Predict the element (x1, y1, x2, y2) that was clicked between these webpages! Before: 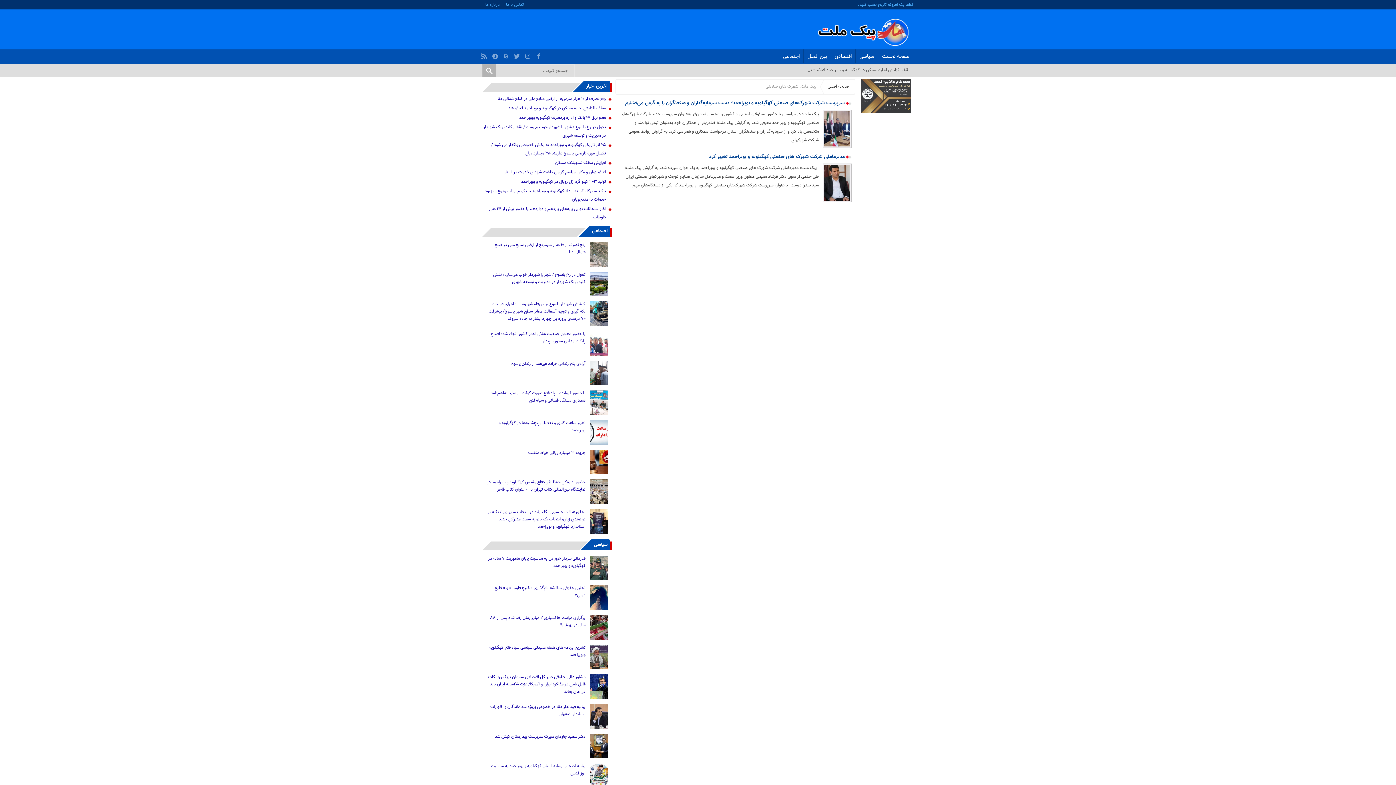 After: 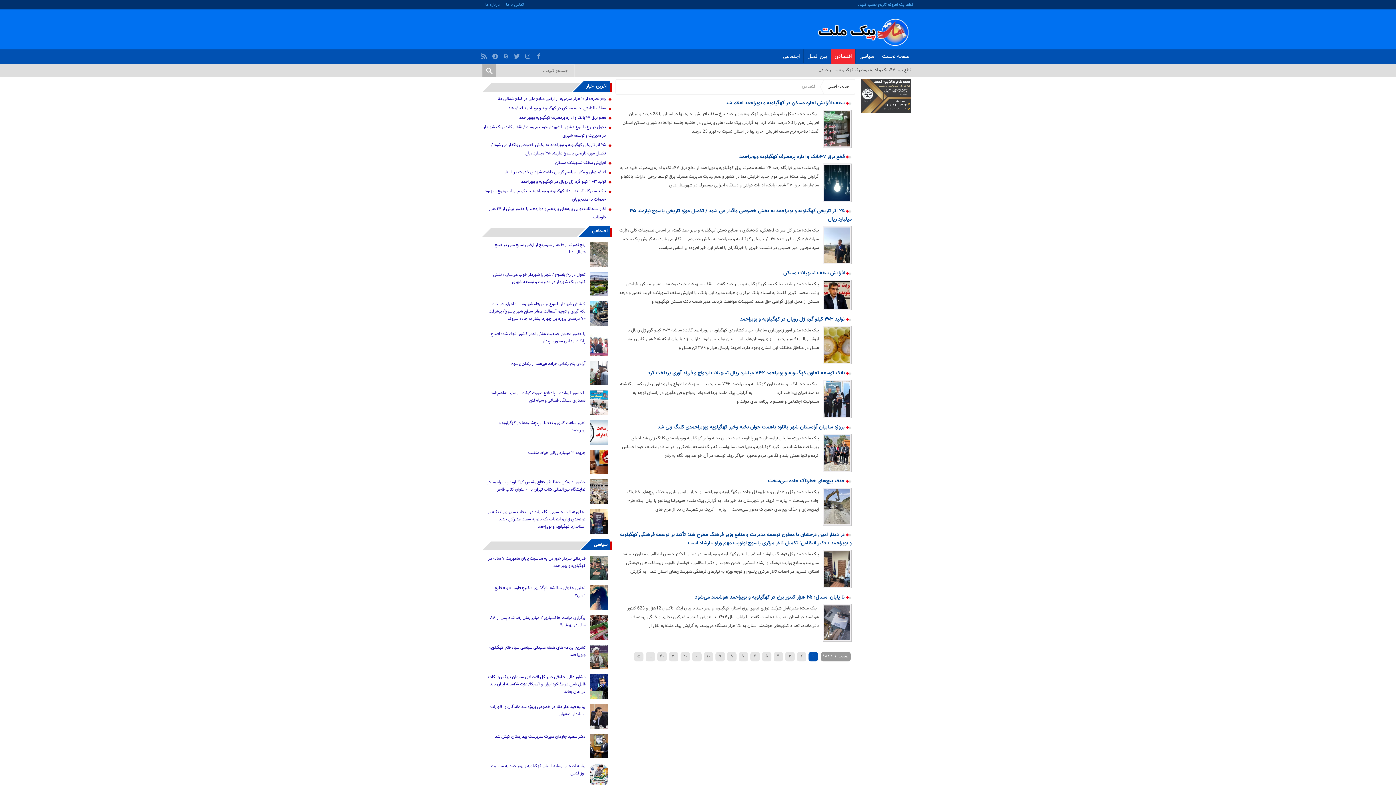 Action: bbox: (831, 49, 855, 63) label: اقتصادی